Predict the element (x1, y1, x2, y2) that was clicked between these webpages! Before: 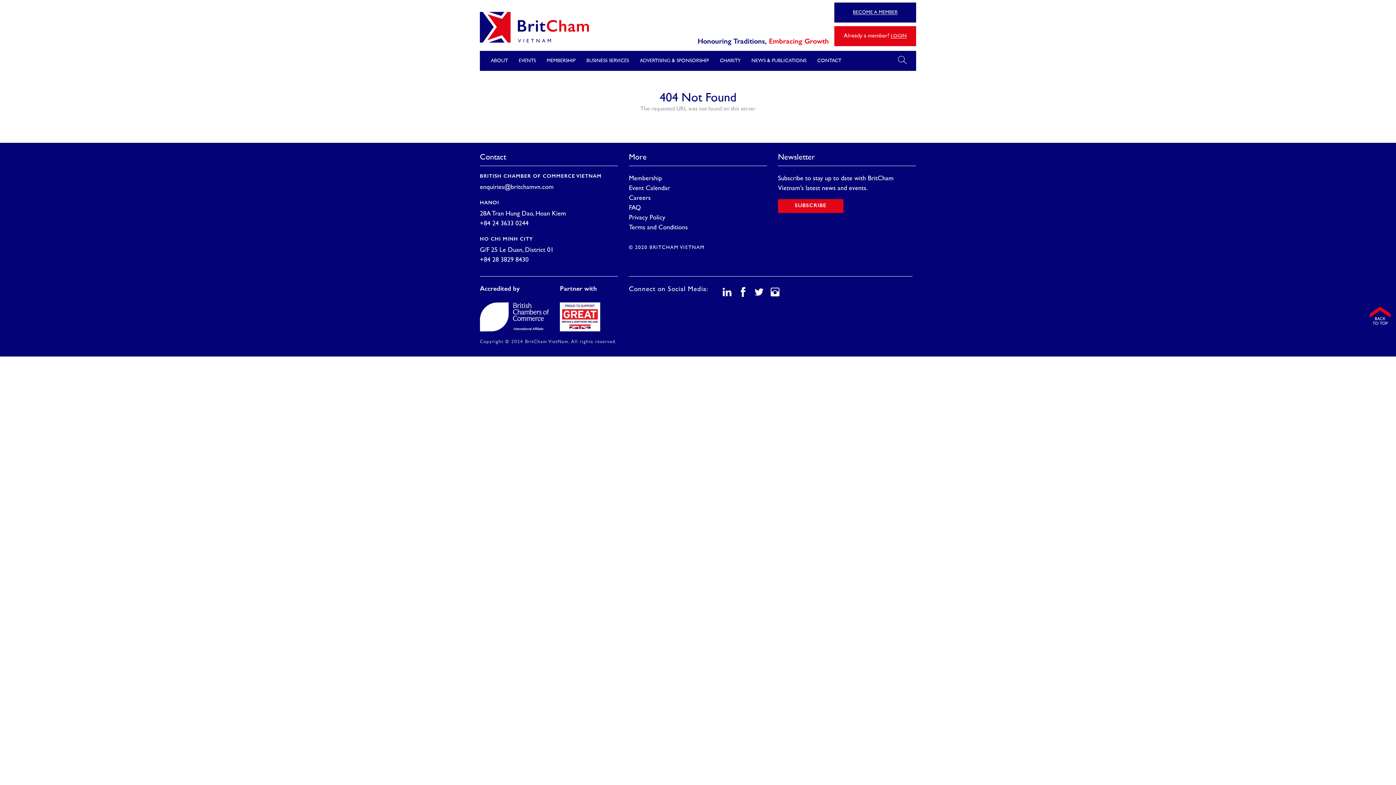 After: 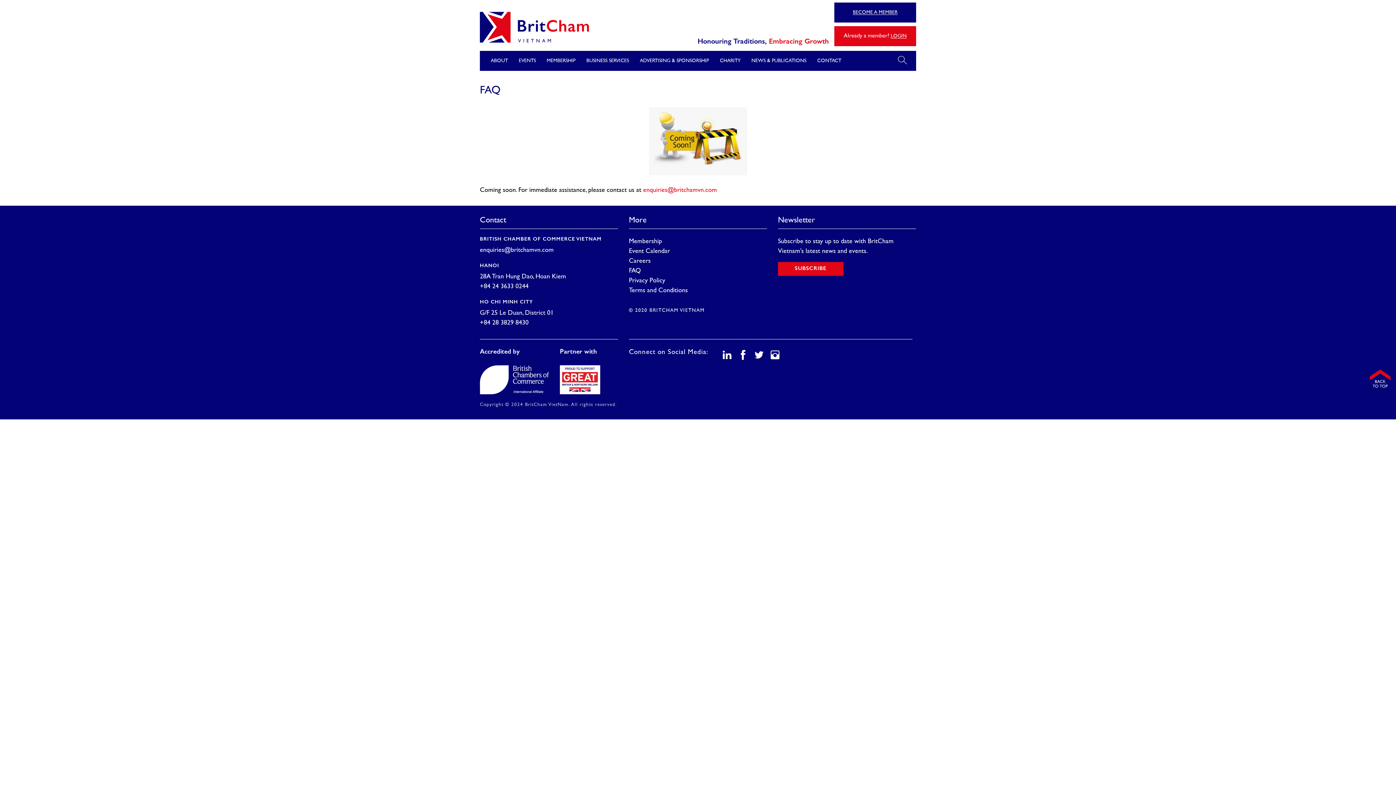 Action: bbox: (629, 205, 641, 211) label: FAQ